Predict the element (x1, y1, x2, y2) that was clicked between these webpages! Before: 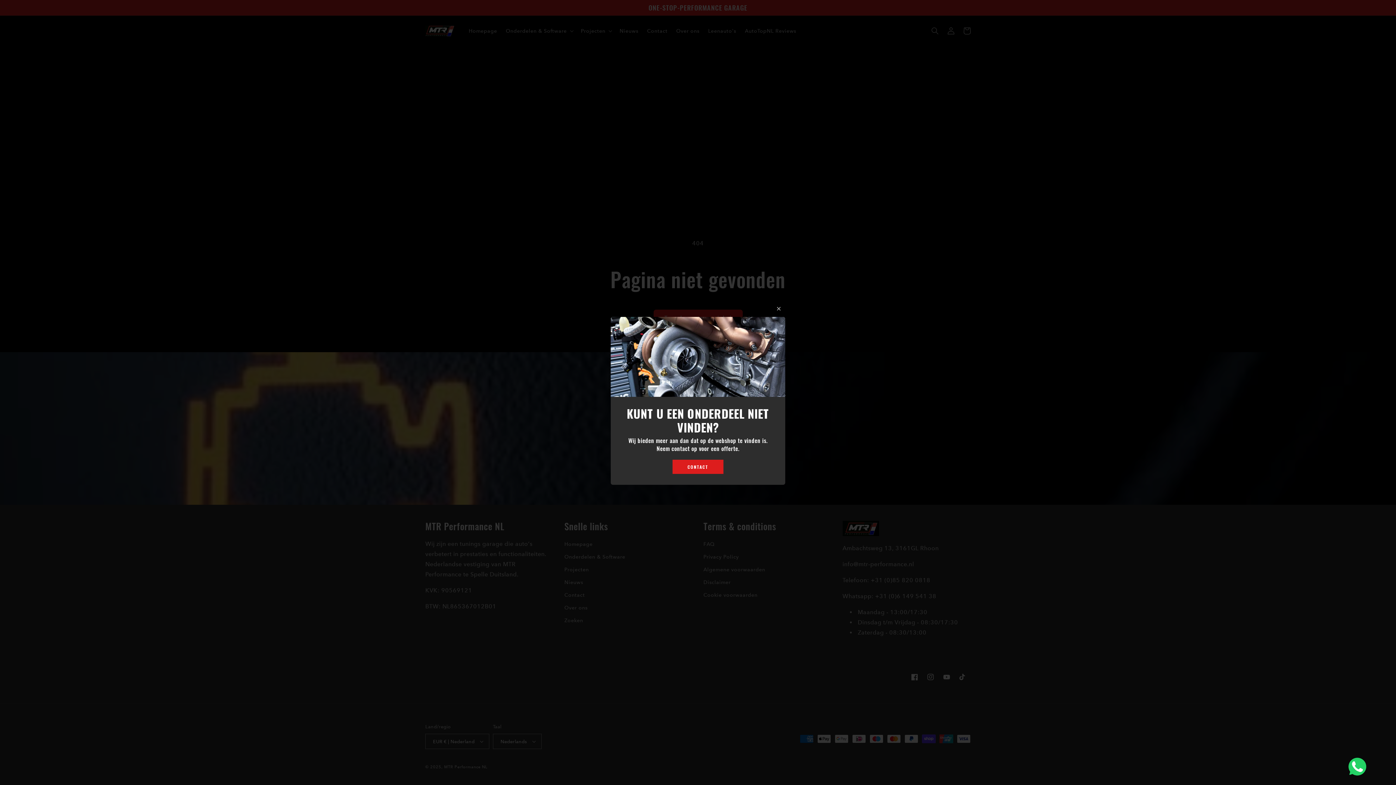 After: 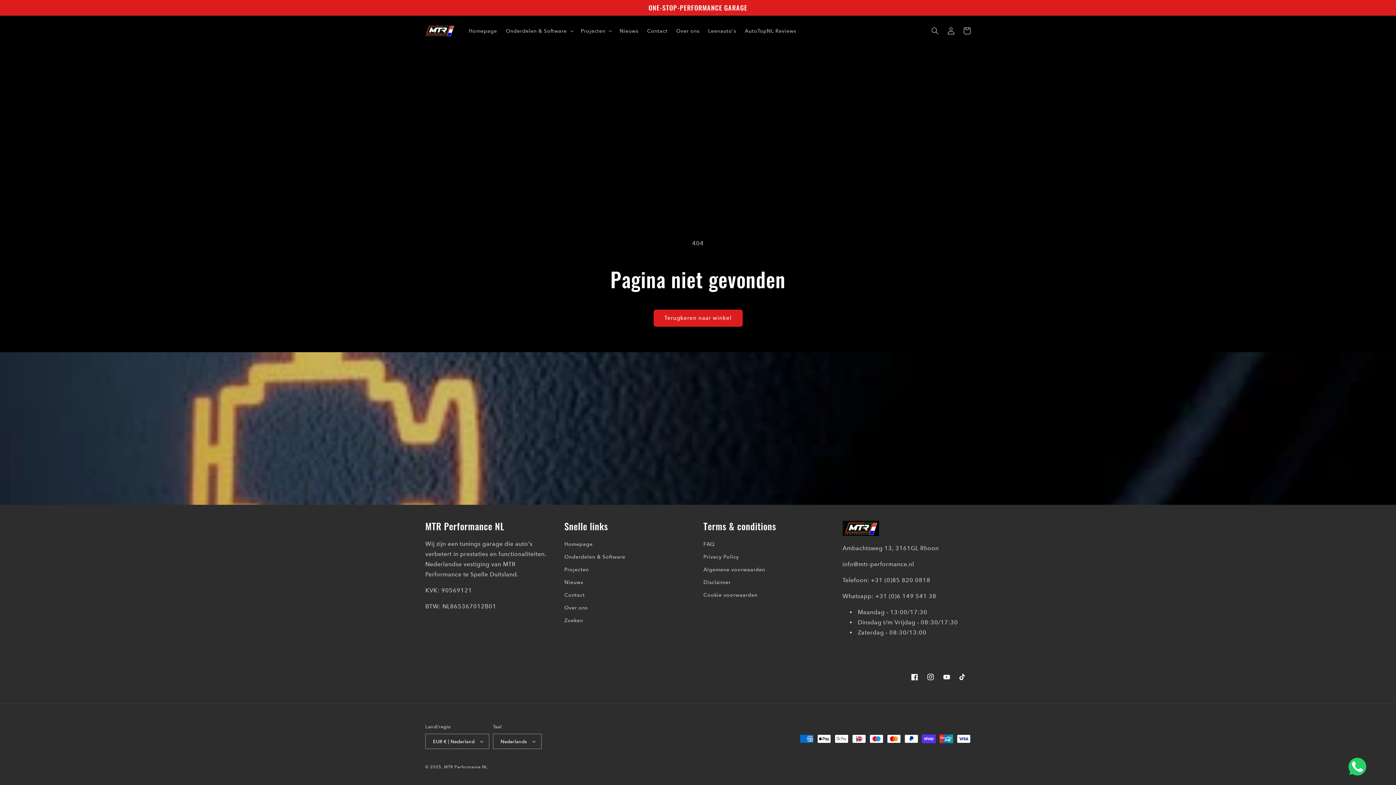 Action: bbox: (772, 302, 785, 315)